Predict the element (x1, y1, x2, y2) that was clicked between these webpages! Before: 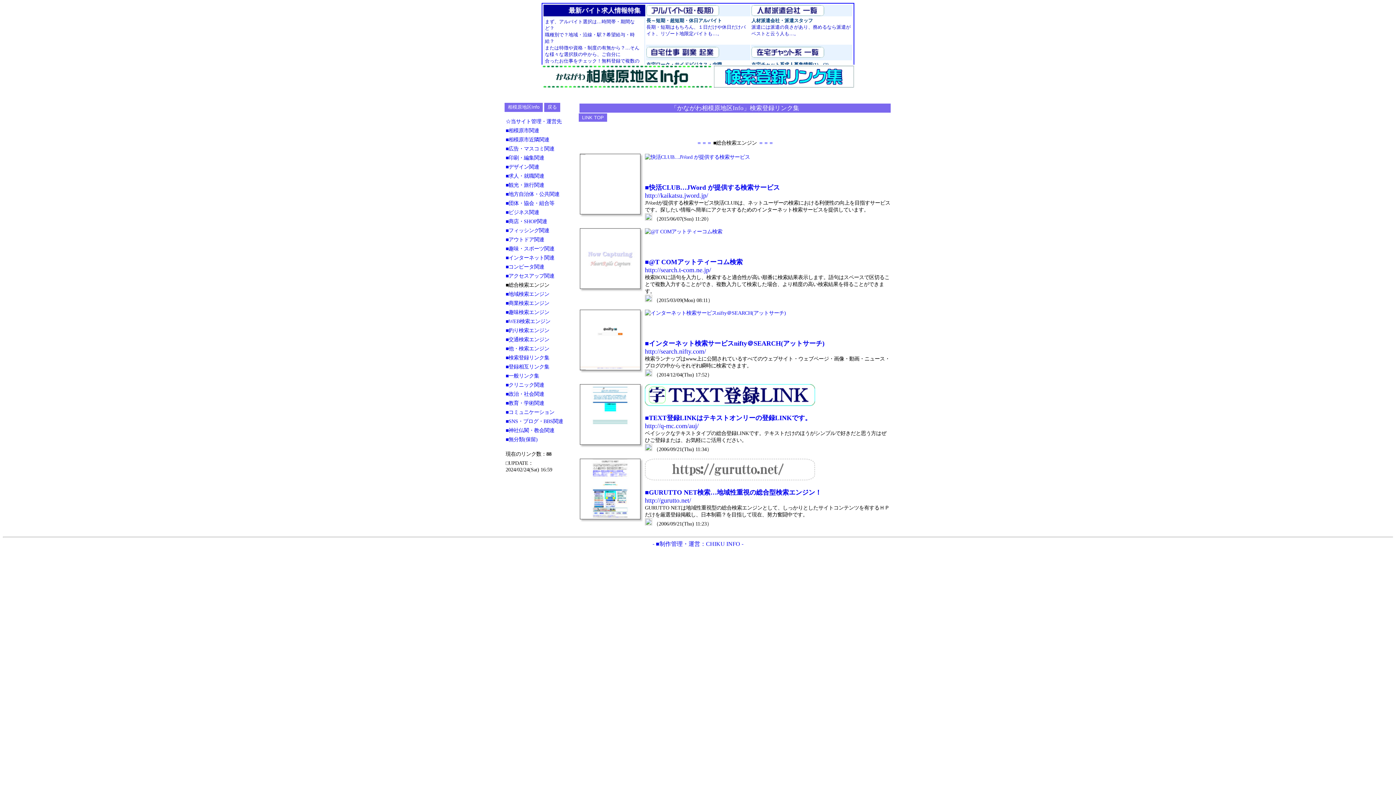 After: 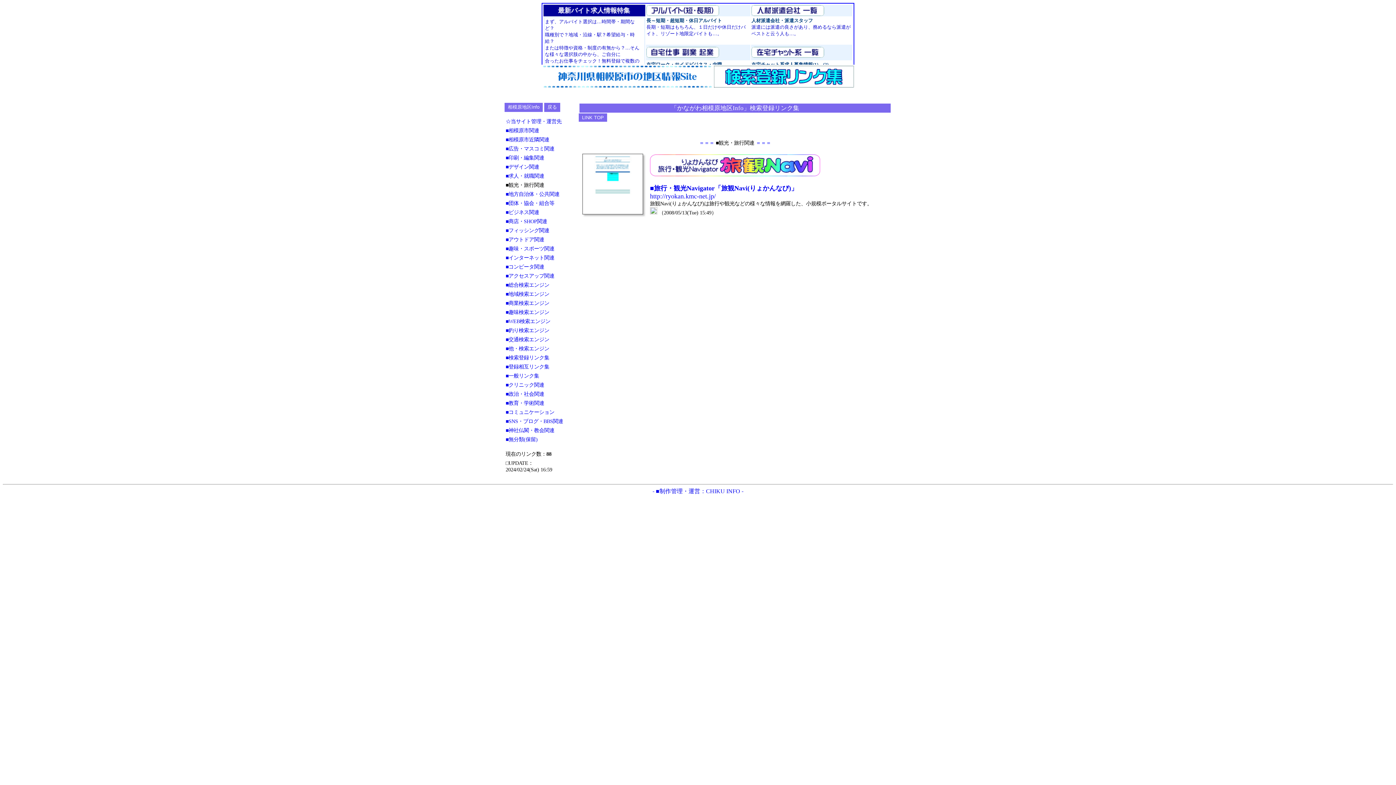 Action: label: ■観光・旅行関連 bbox: (505, 182, 544, 188)